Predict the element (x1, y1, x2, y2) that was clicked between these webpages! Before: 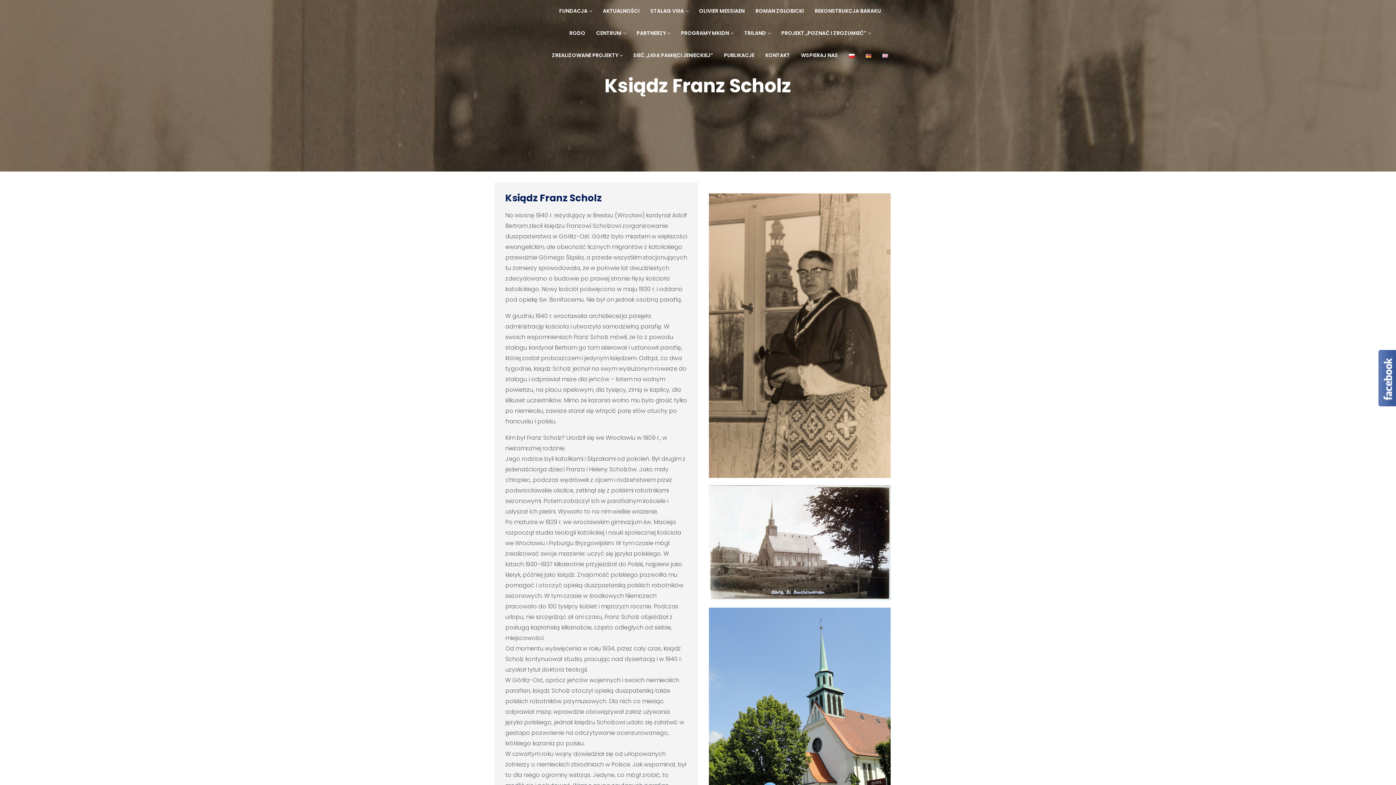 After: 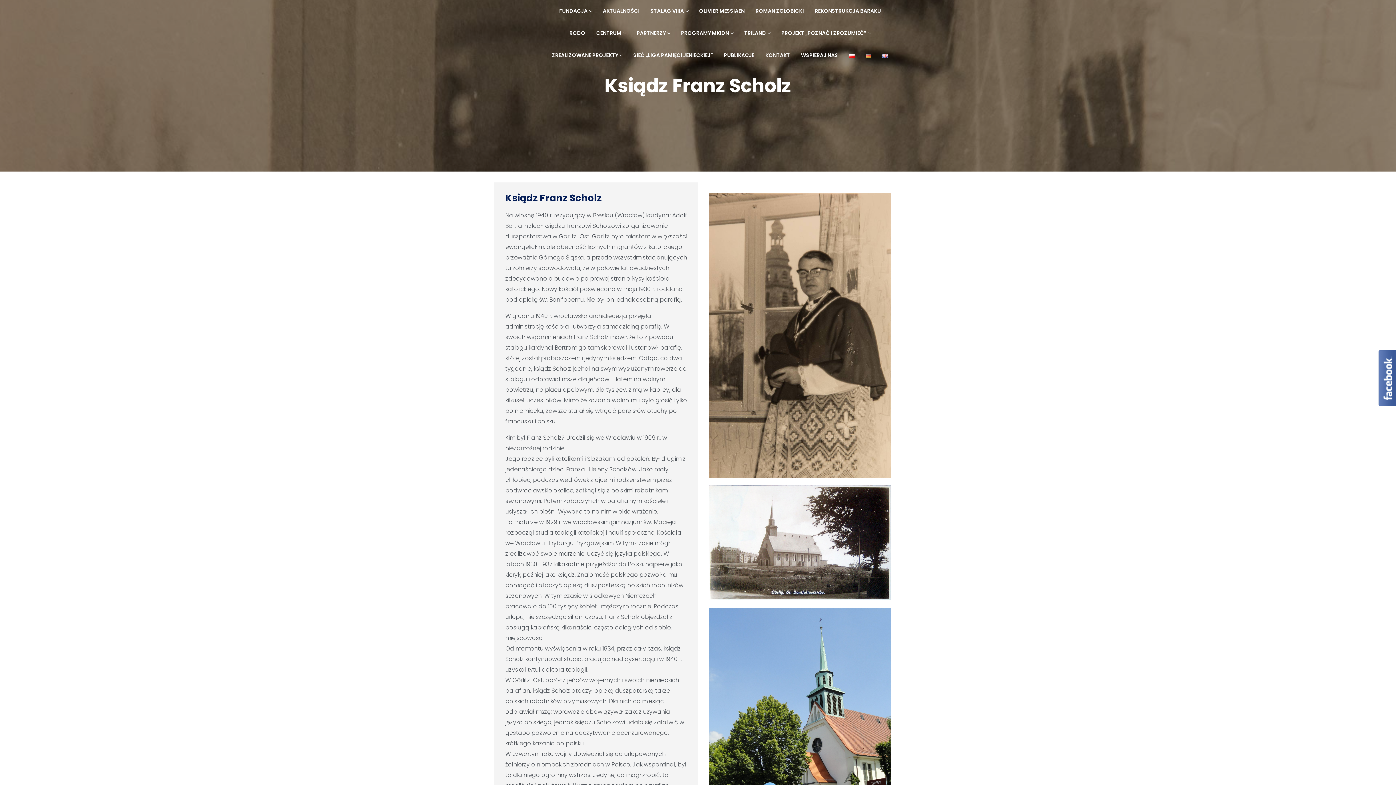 Action: bbox: (675, 22, 739, 44) label: PROGRAMY MKIDN